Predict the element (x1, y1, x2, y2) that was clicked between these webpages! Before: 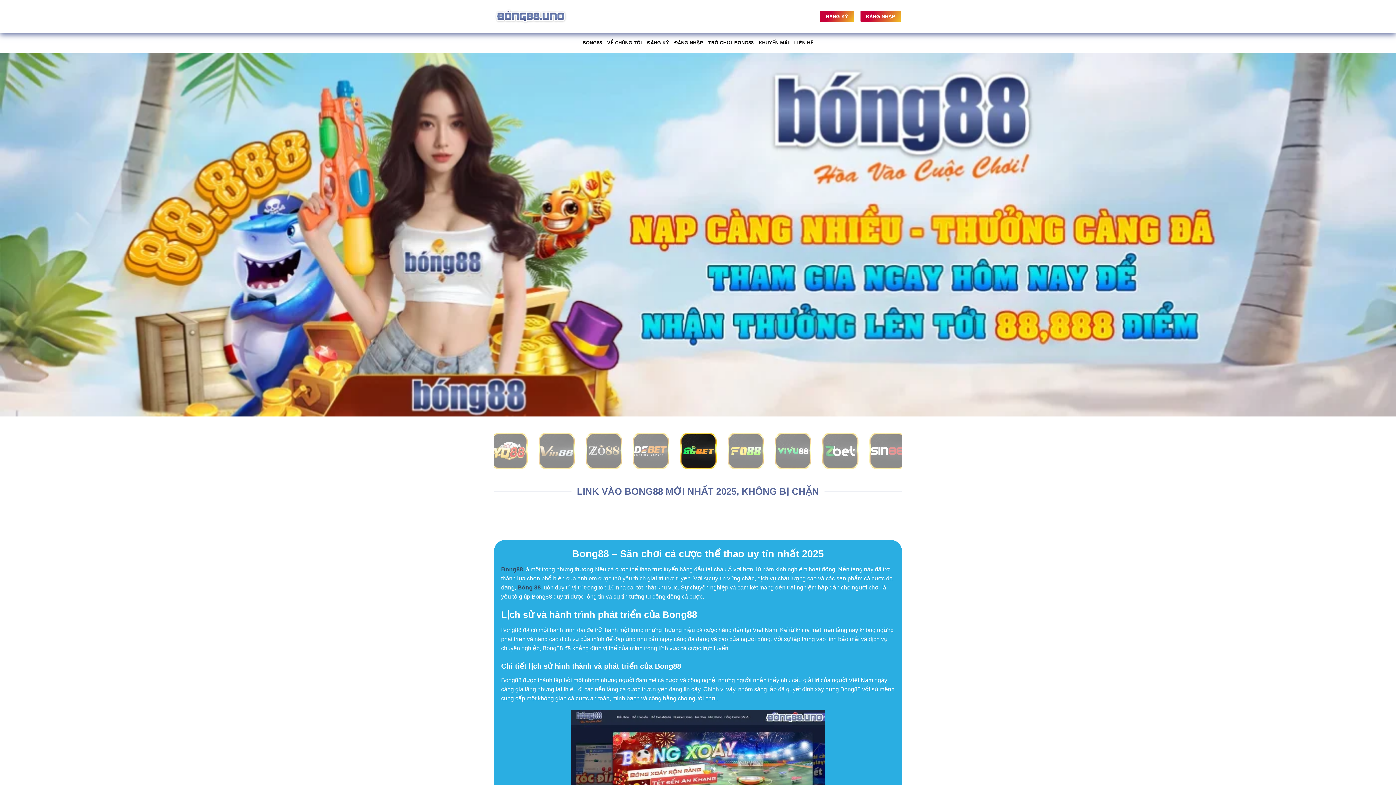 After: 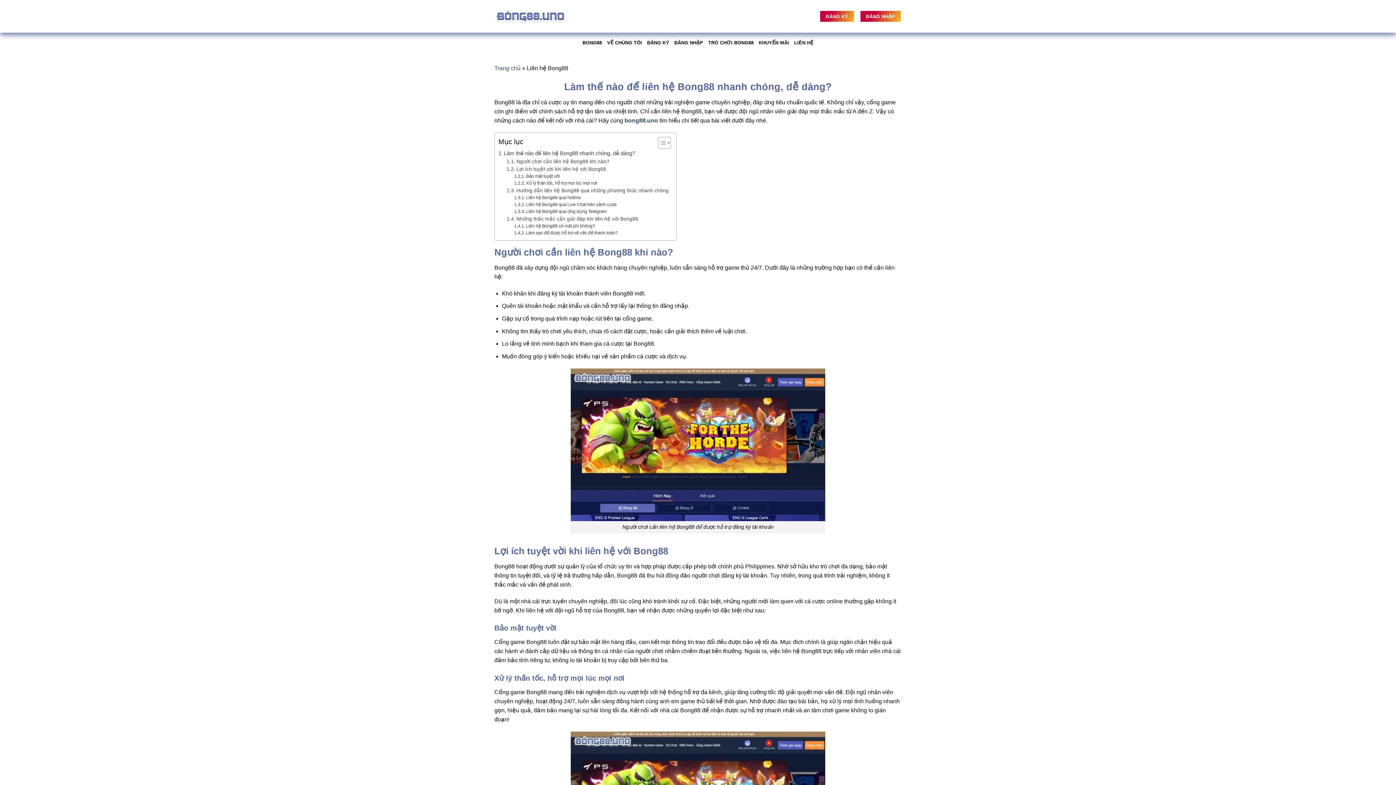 Action: label: LIÊN HỆ bbox: (794, 36, 813, 49)